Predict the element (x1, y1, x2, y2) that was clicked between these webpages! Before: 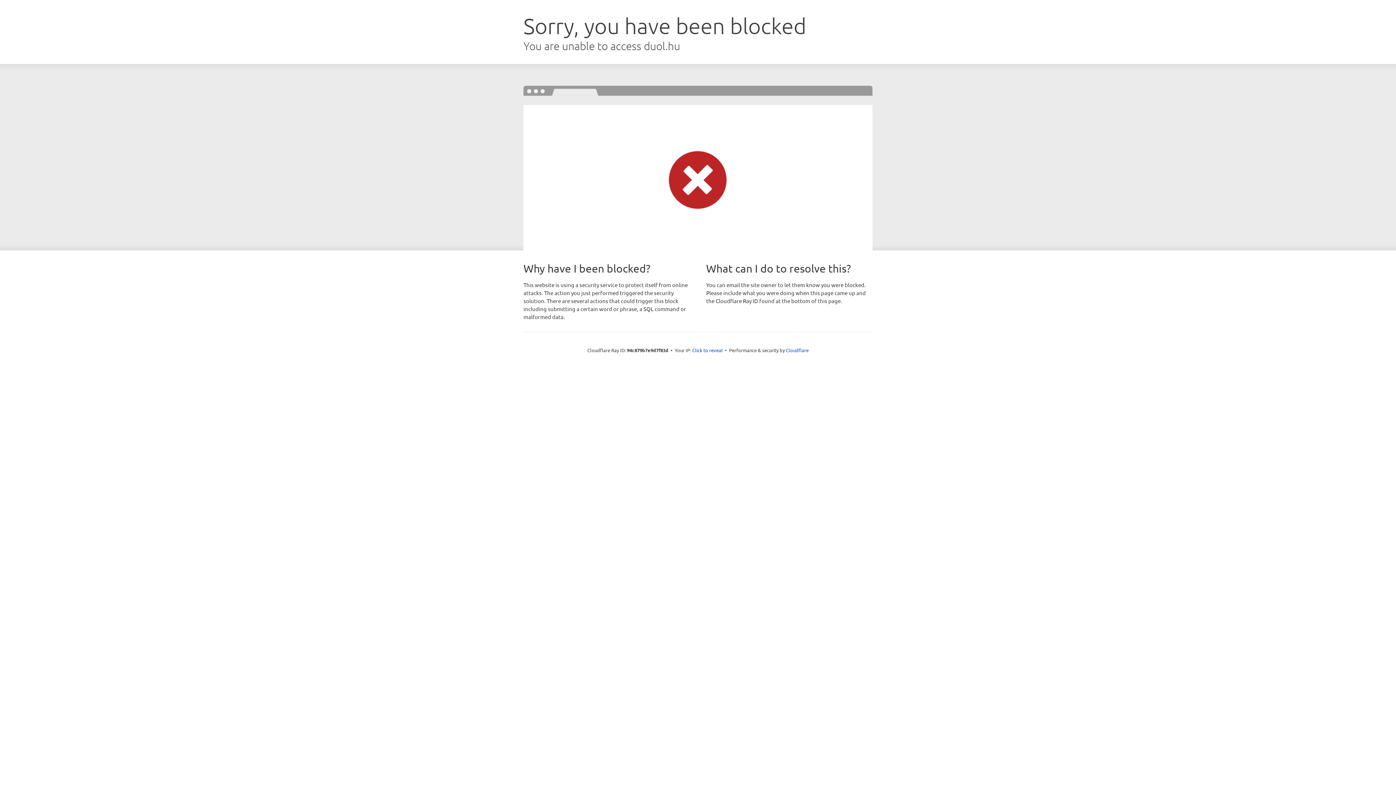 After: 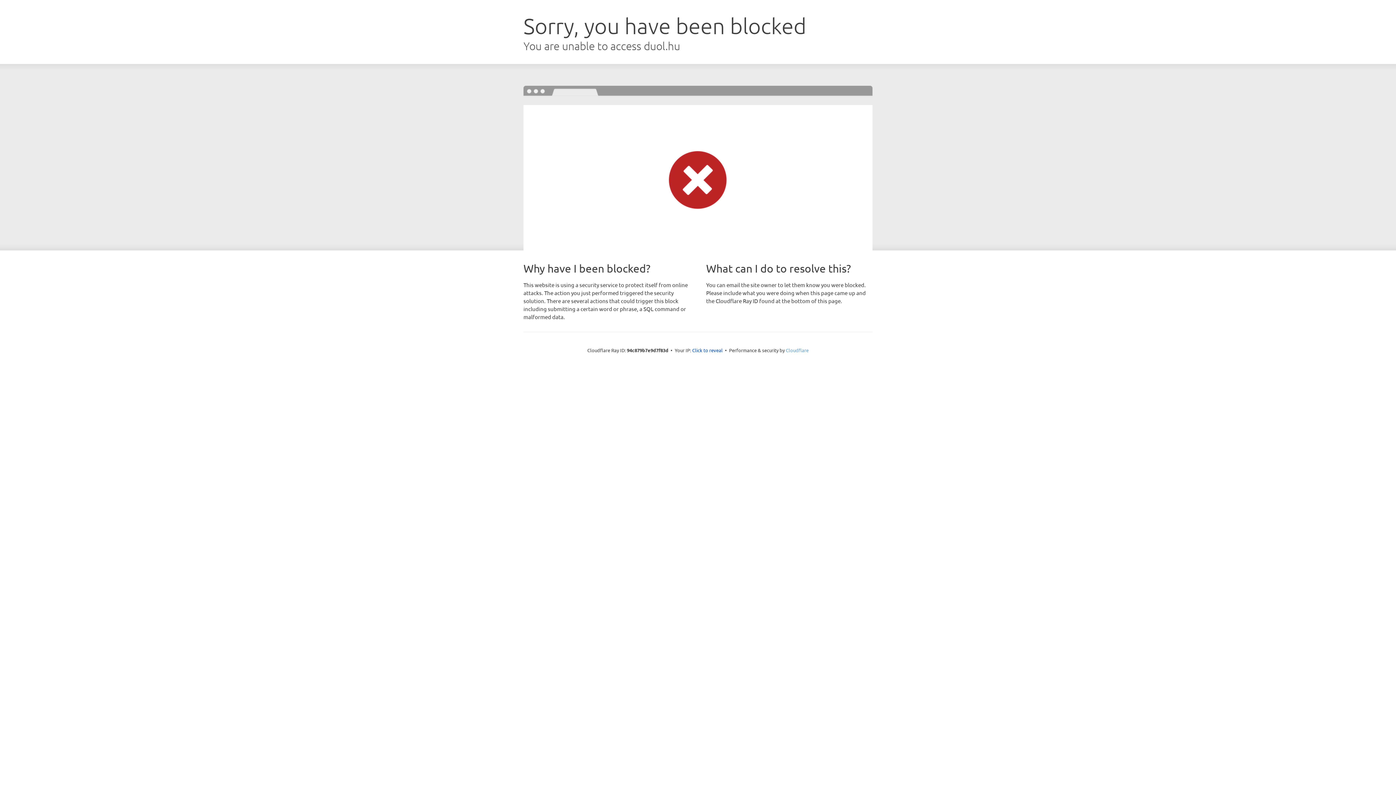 Action: label: Cloudflare bbox: (786, 347, 808, 353)